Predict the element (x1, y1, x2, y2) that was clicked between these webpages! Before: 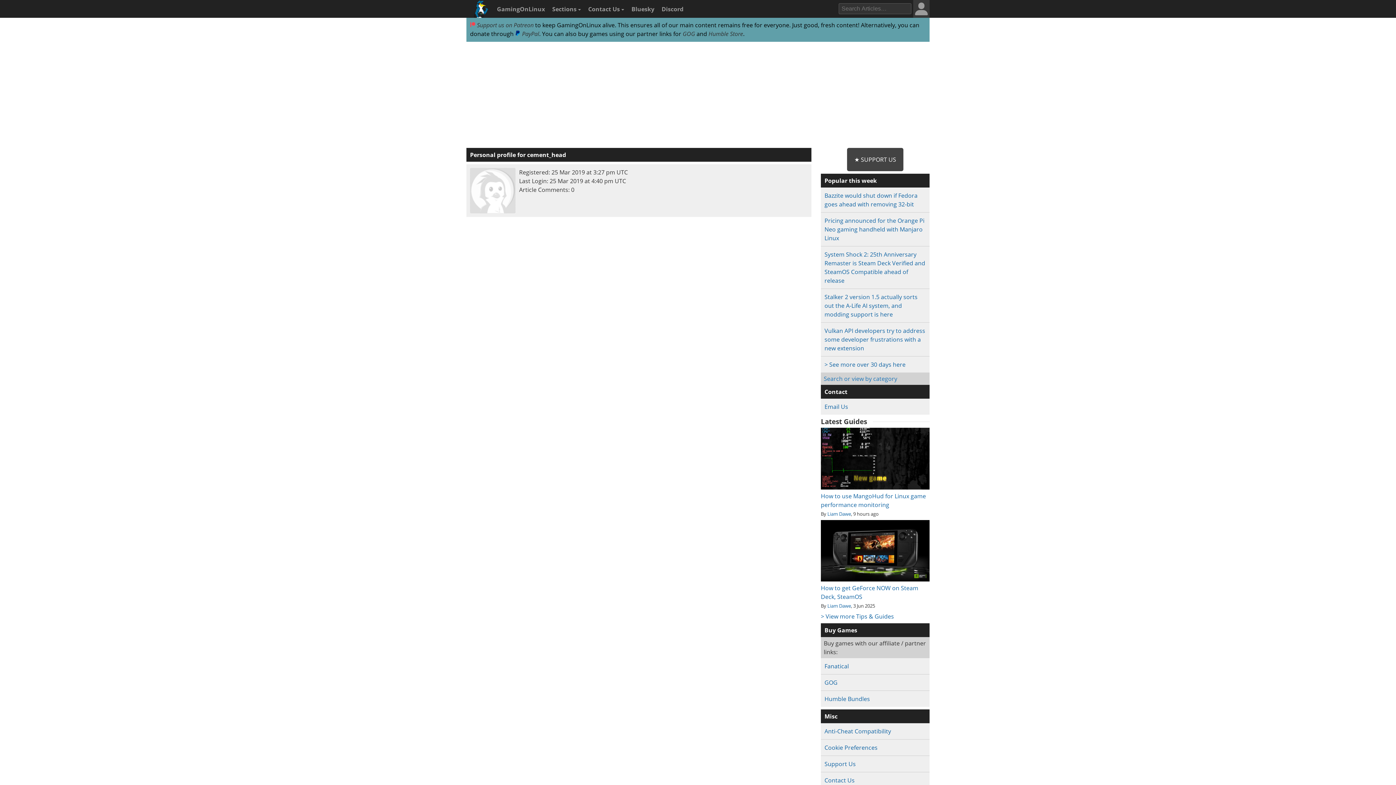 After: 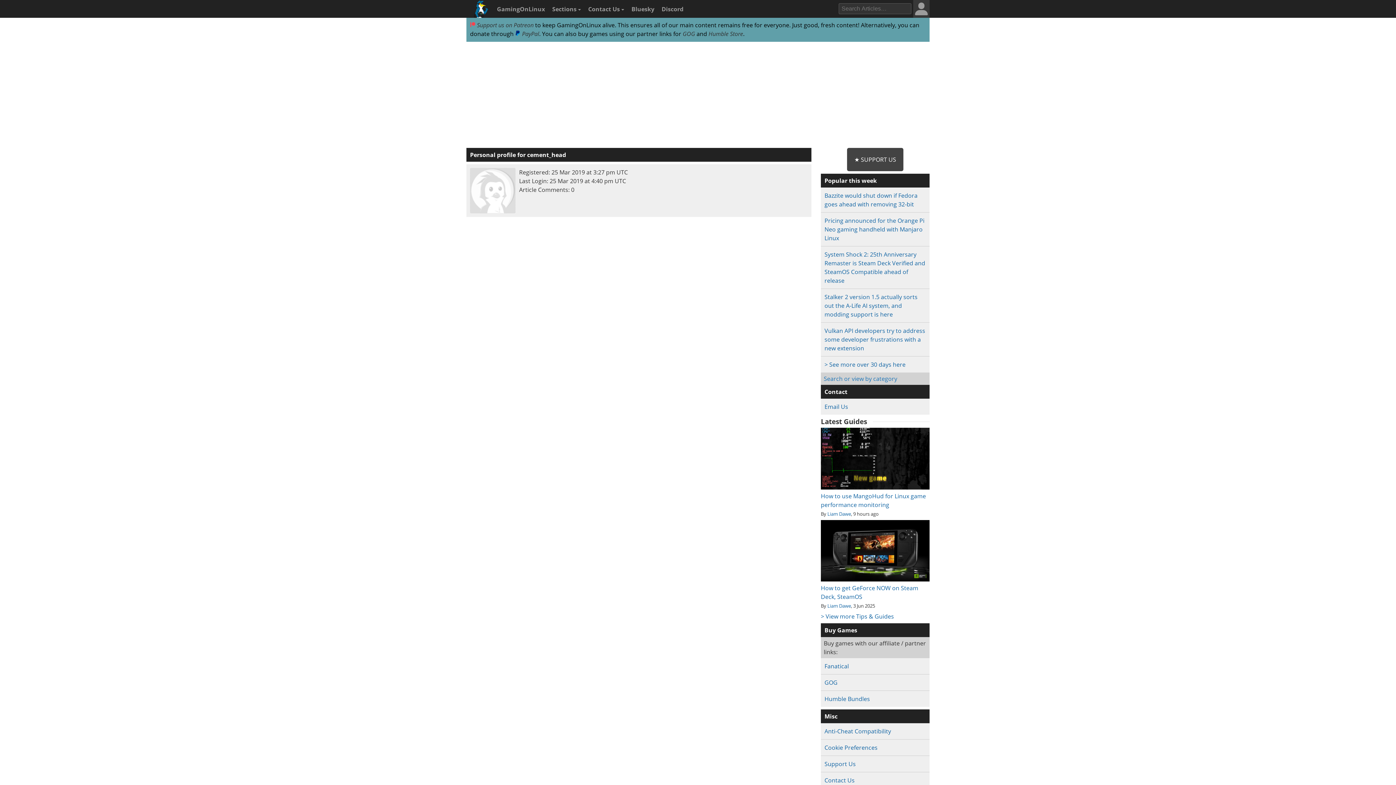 Action: bbox: (824, 662, 849, 670) label: Fanatical